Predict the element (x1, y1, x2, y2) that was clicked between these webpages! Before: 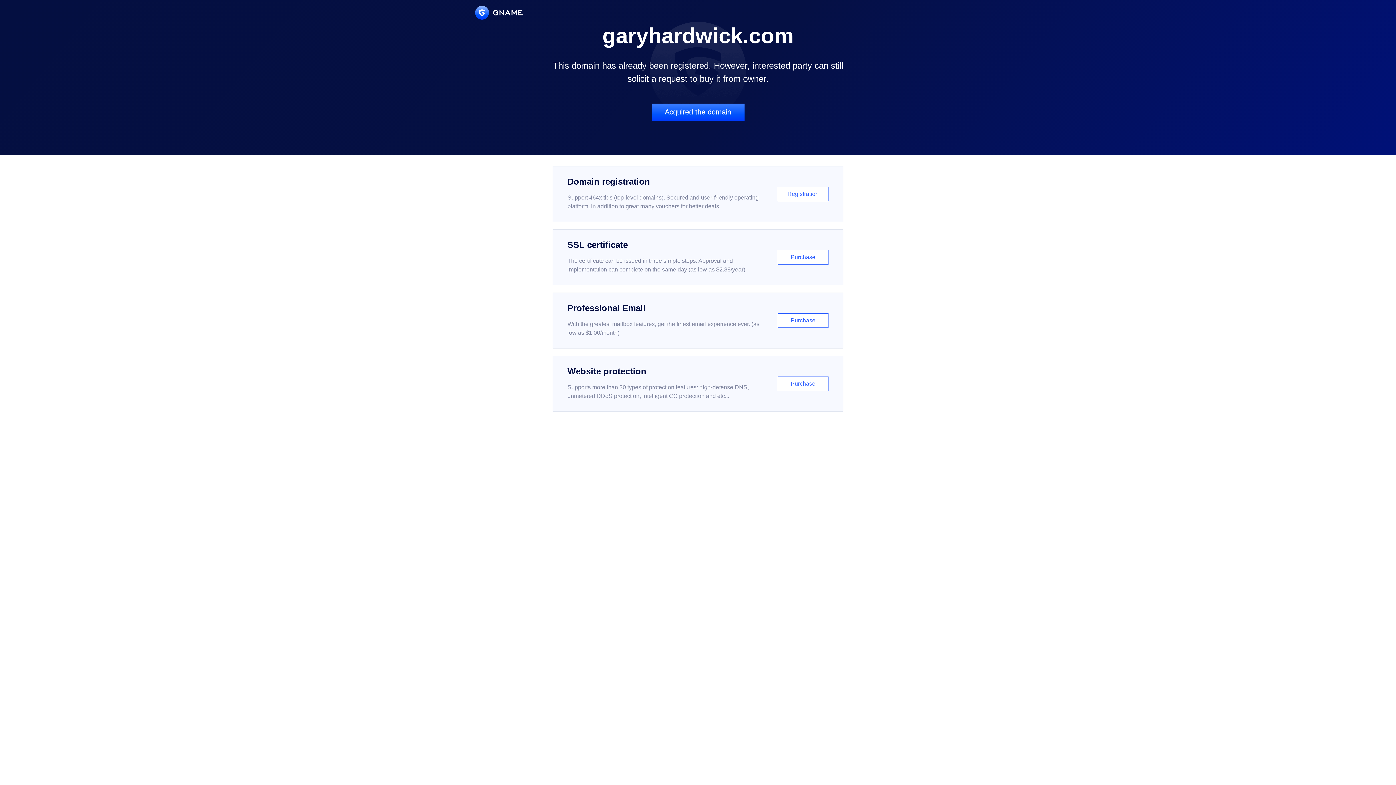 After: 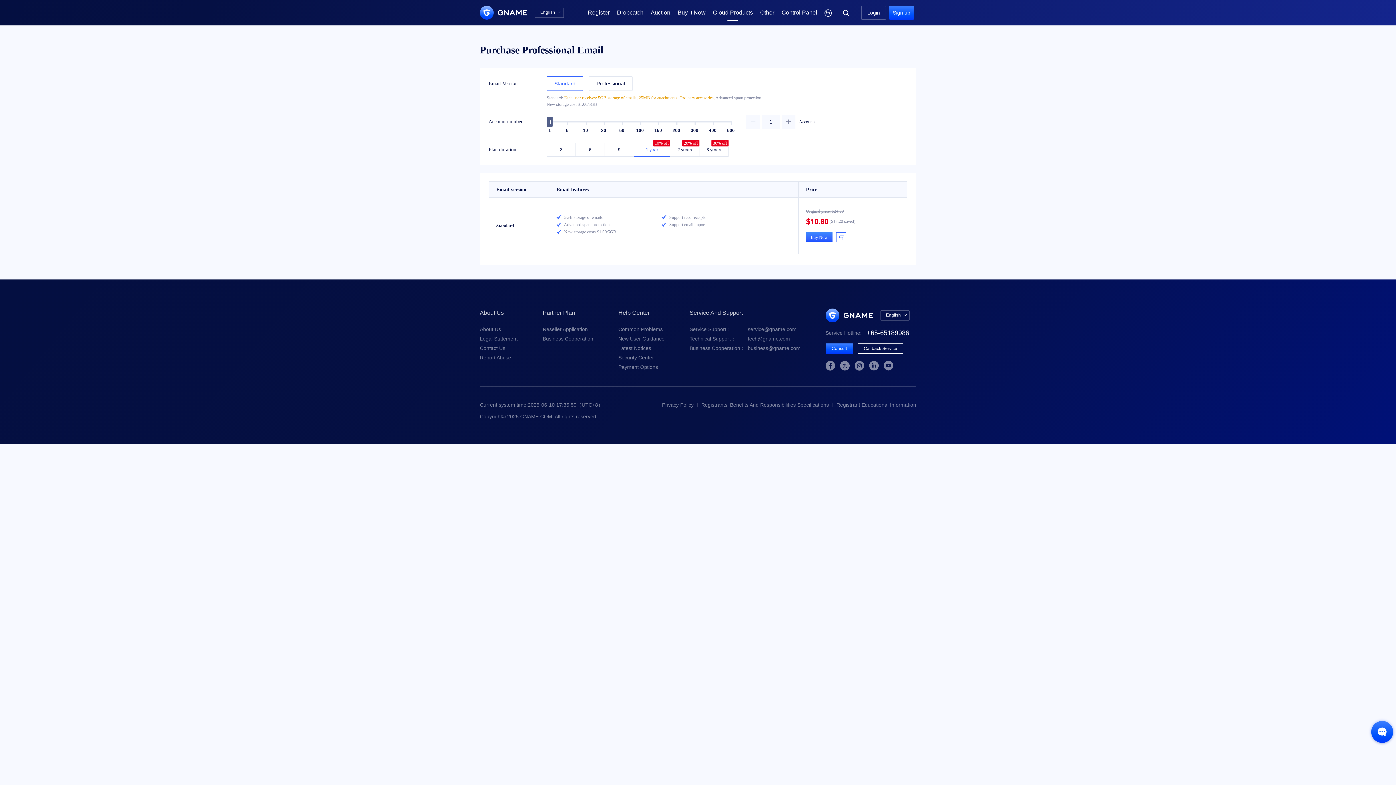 Action: bbox: (552, 292, 843, 348) label: Professional Email

With the greatest mailbox features, get the finest email experience ever. (as low as $1.00/month)

Purchase